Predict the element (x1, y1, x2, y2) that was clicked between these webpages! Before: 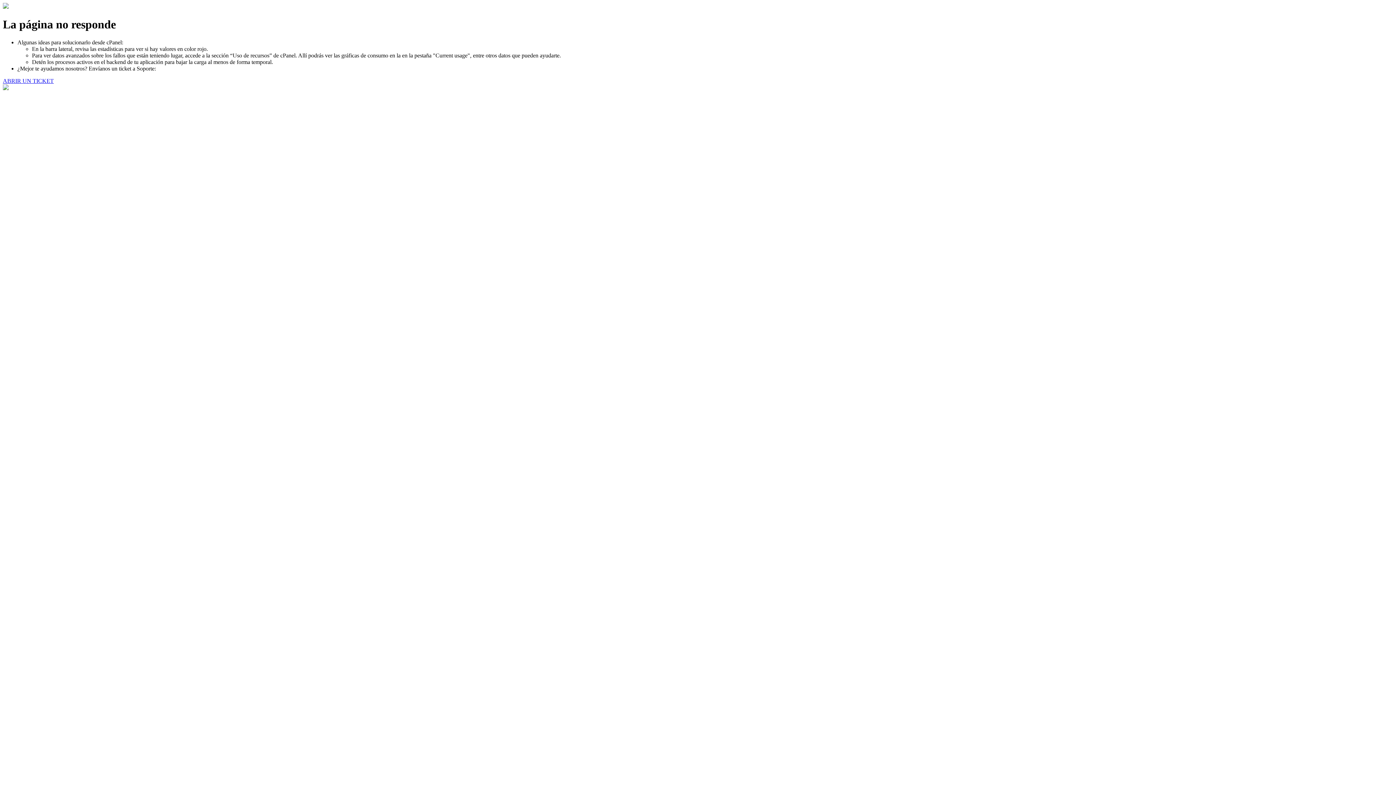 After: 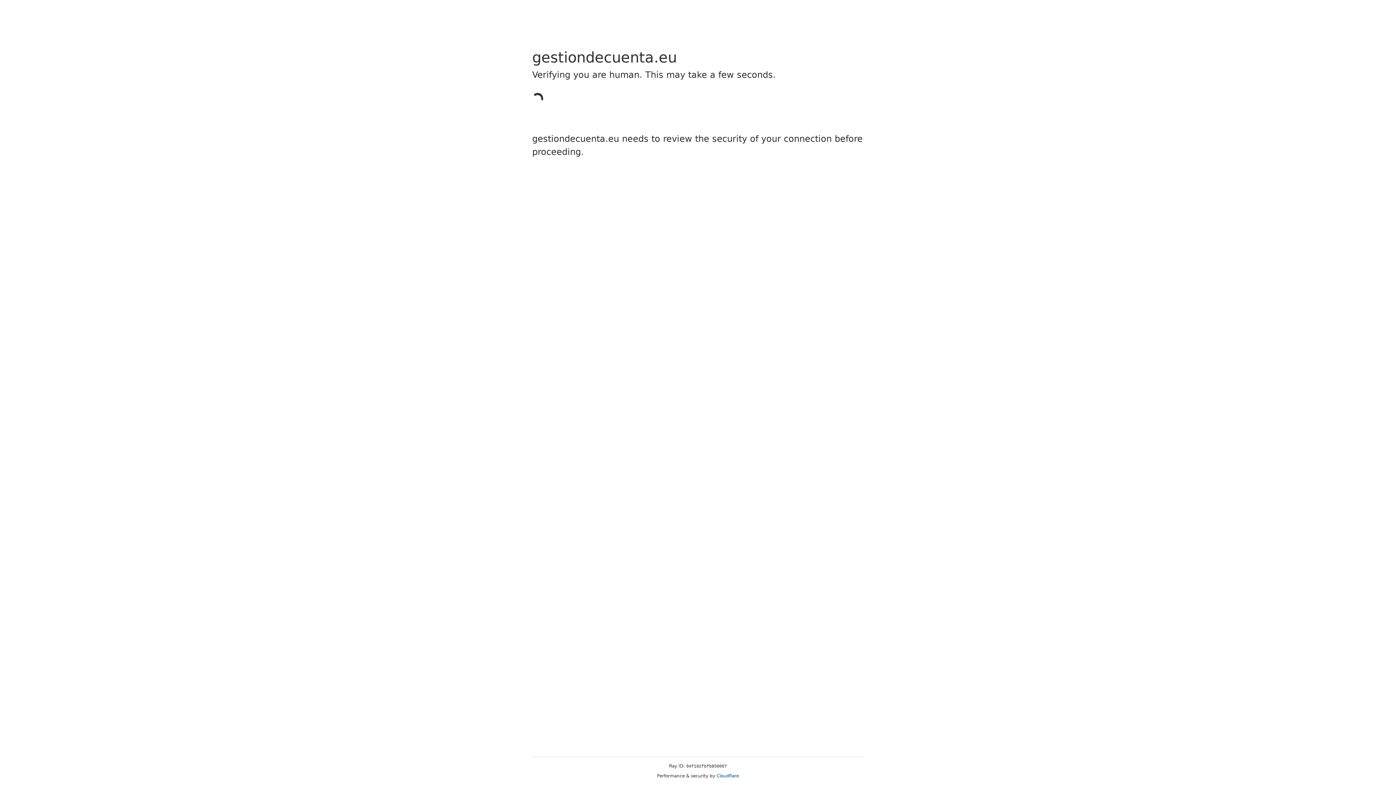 Action: bbox: (2, 77, 53, 83) label: ABRIR UN TICKET